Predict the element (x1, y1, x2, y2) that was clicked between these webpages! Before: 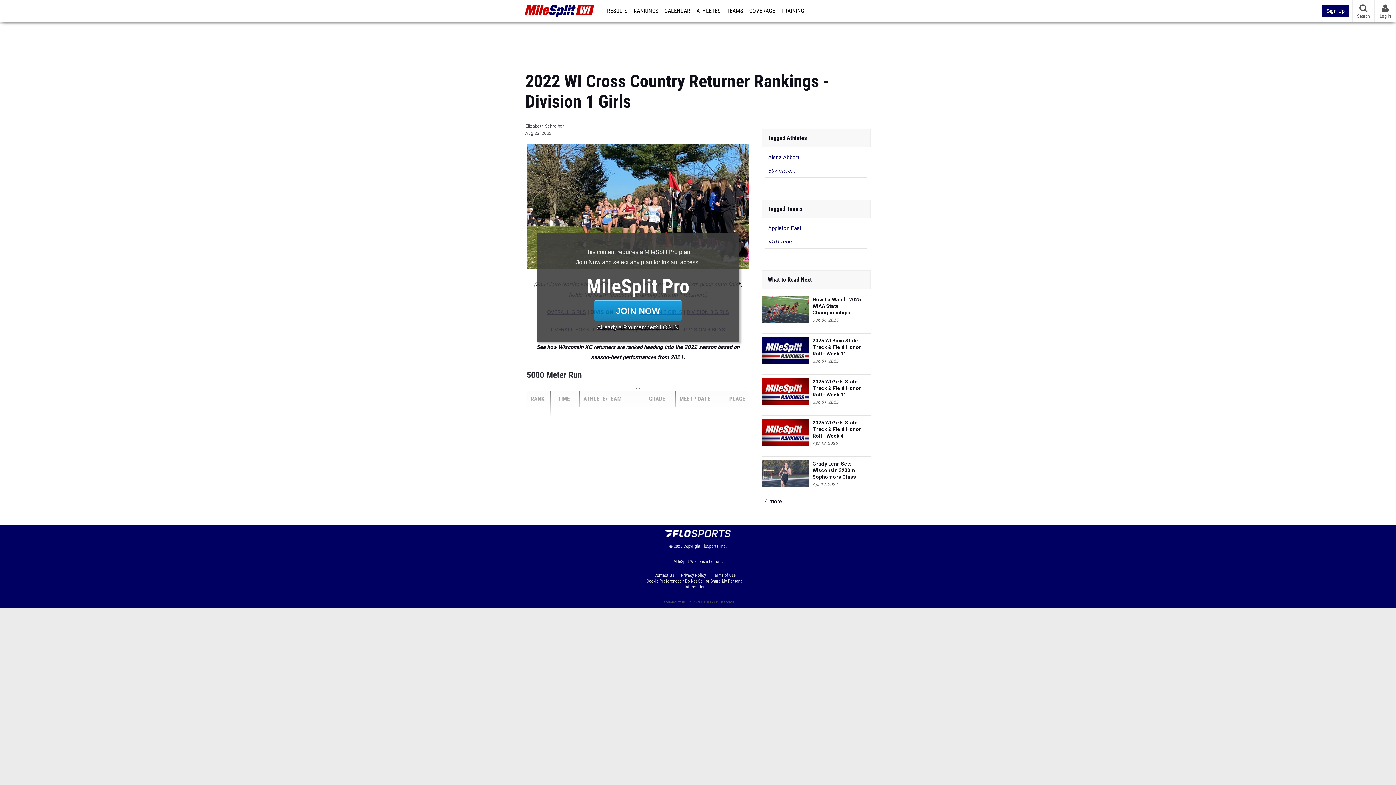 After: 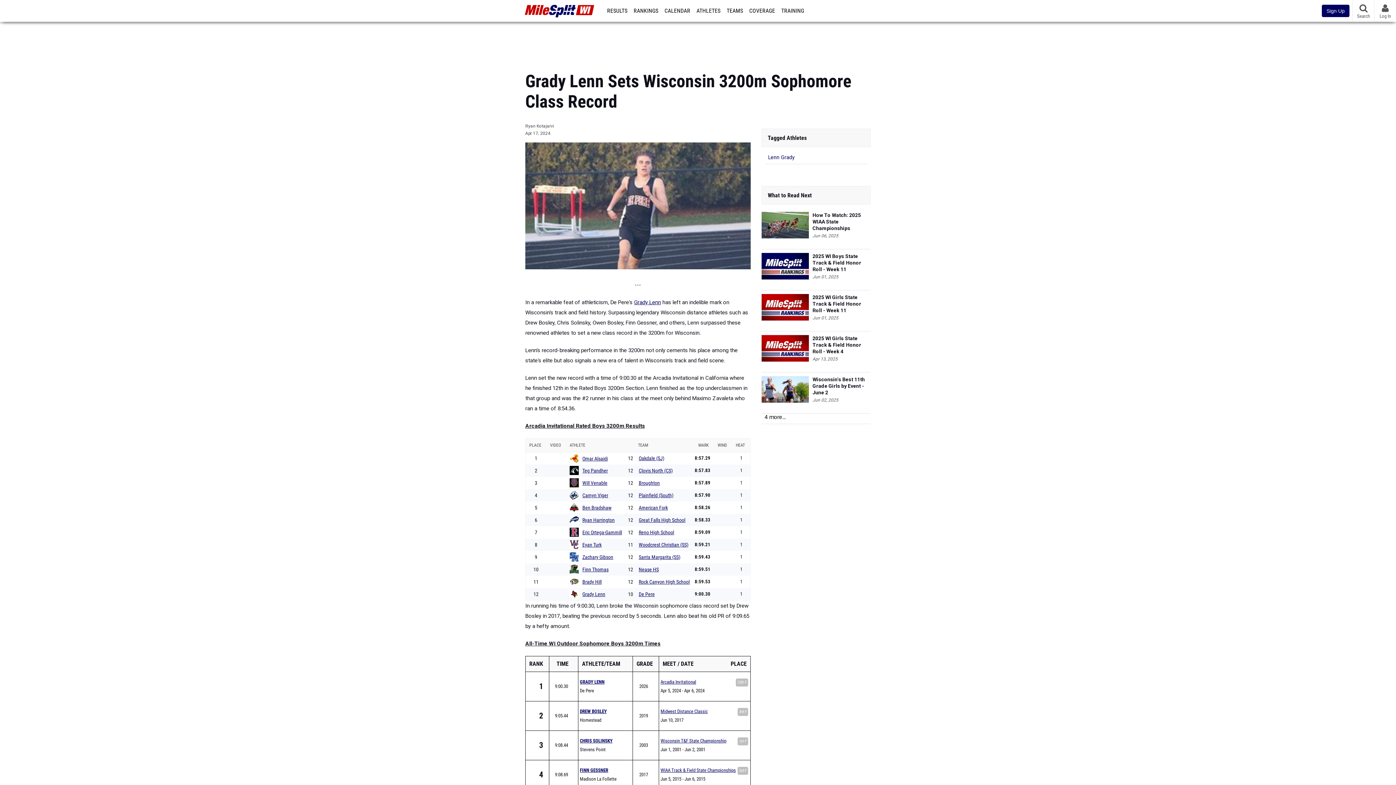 Action: bbox: (761, 460, 809, 487)